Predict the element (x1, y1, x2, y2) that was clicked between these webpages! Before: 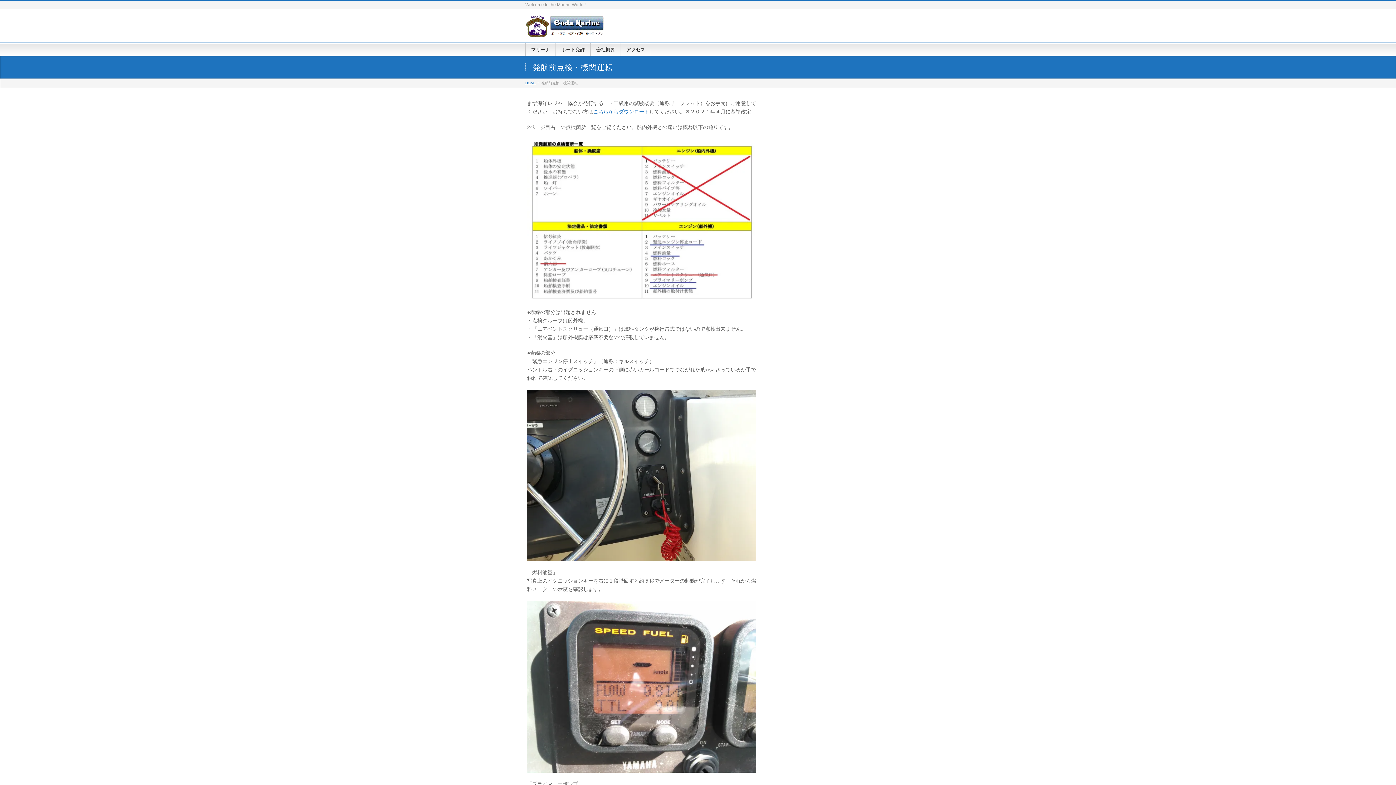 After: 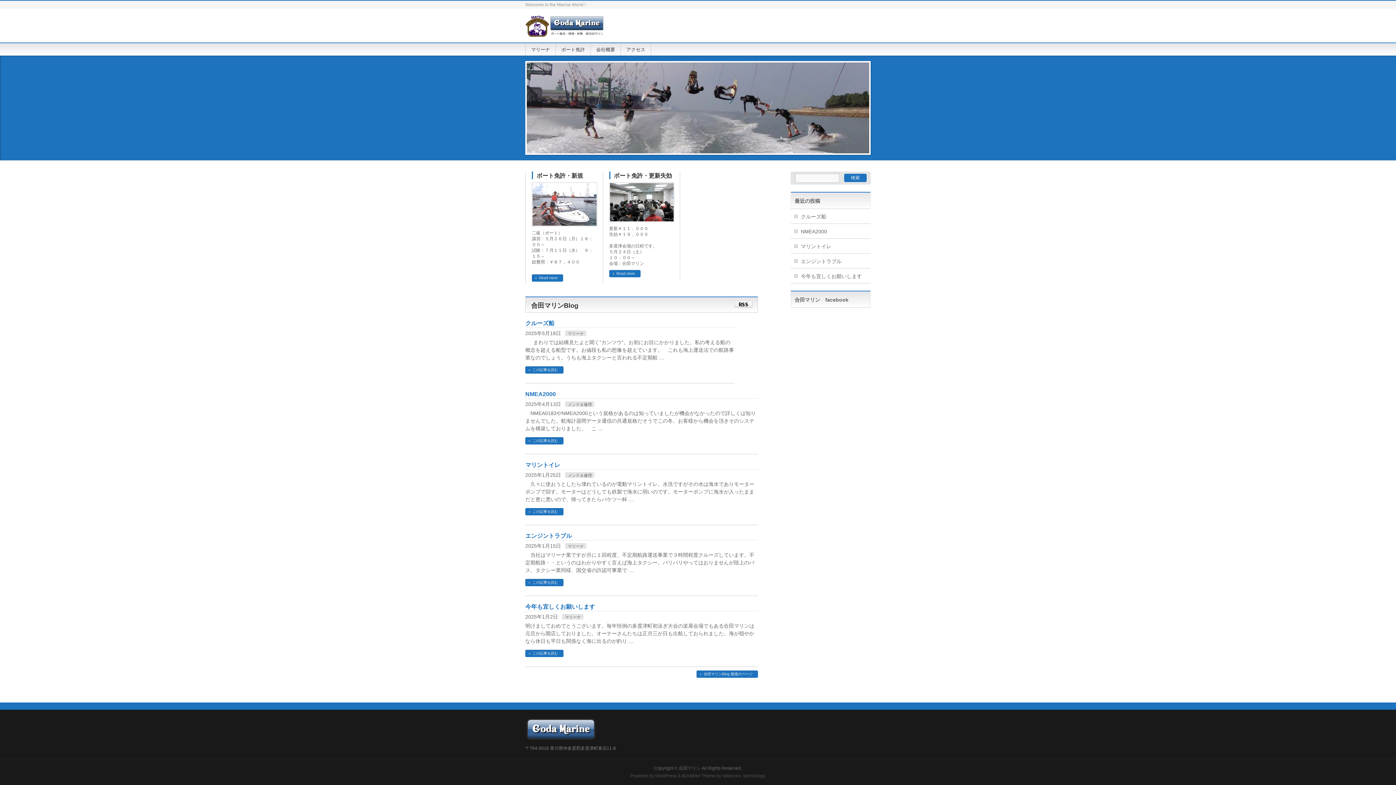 Action: bbox: (525, 23, 605, 33)